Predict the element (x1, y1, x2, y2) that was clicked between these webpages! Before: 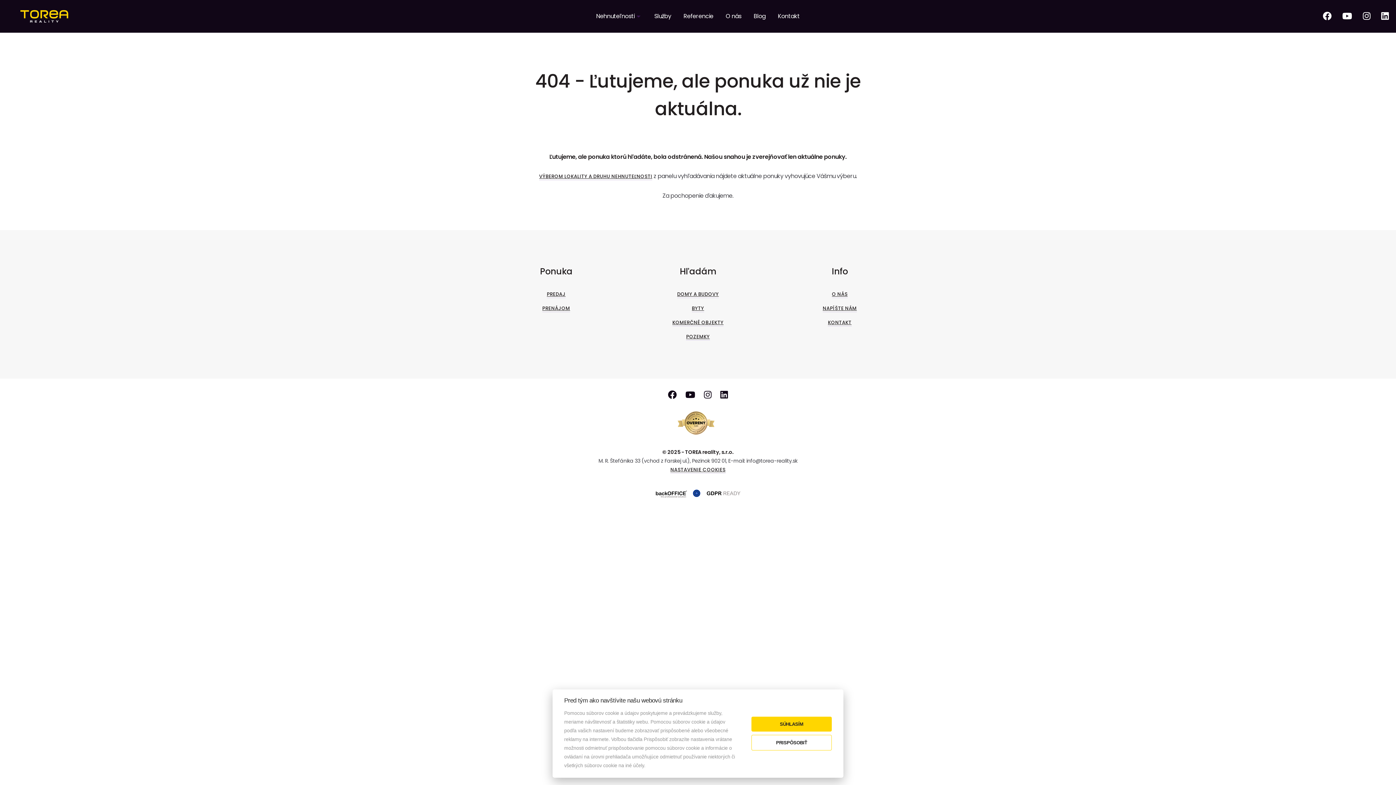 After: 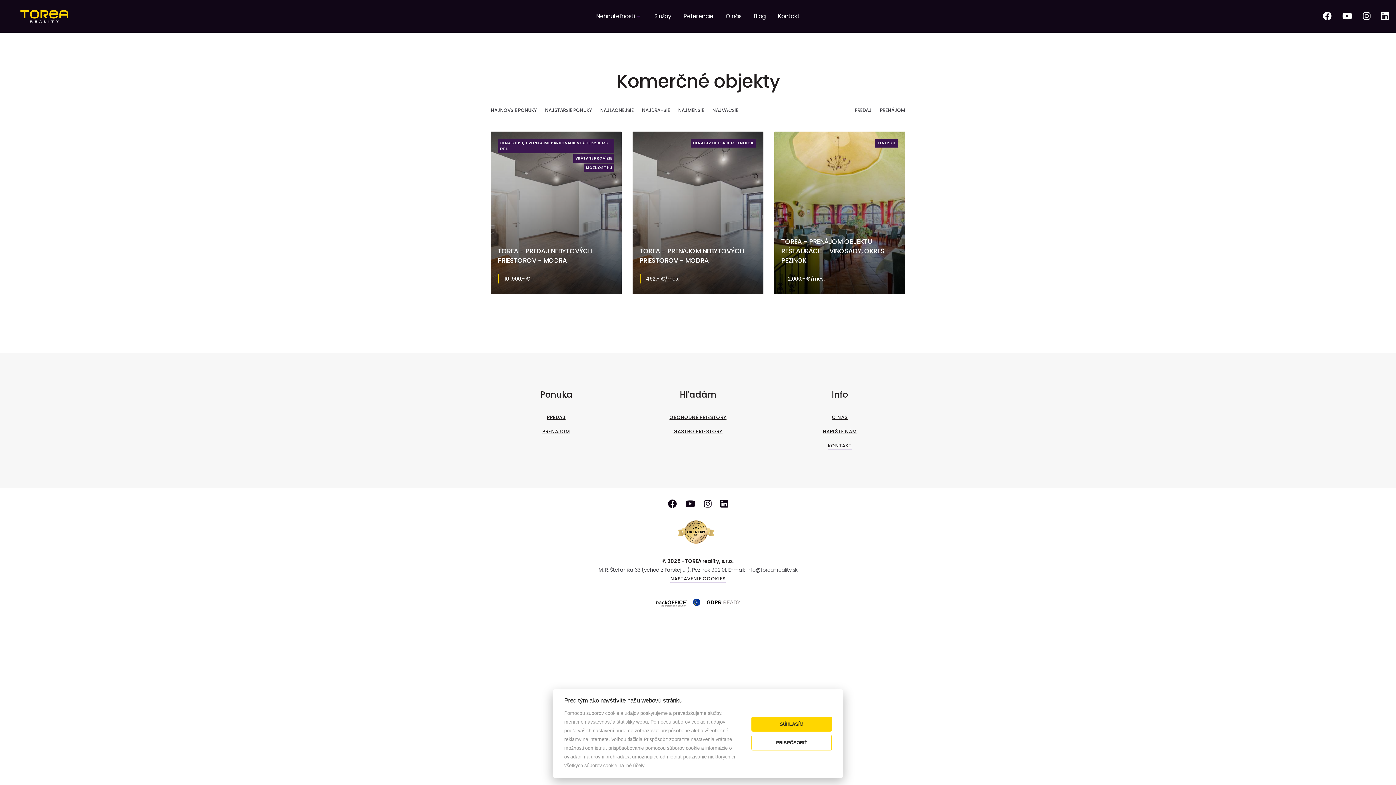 Action: label: KOMERČNÉ OBJEKTY bbox: (672, 319, 723, 326)